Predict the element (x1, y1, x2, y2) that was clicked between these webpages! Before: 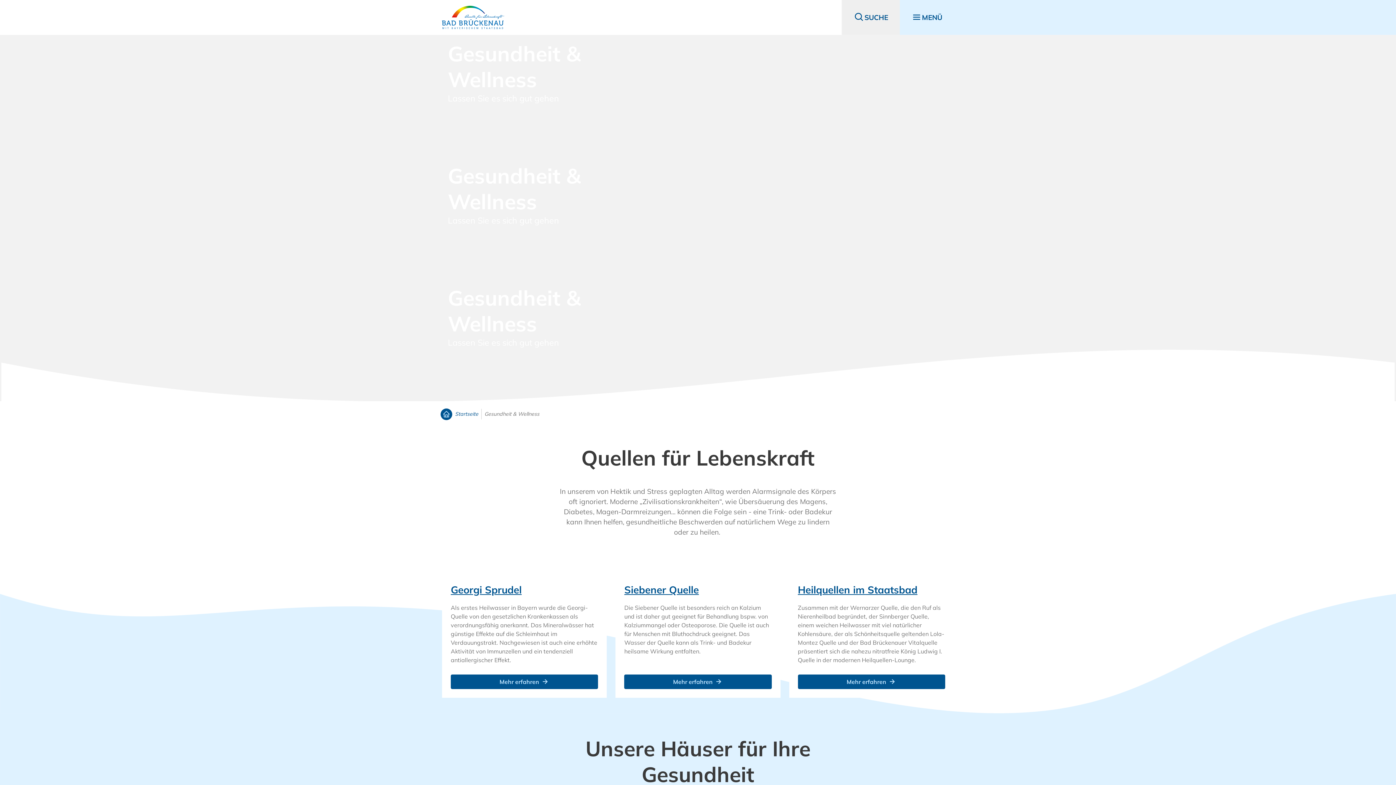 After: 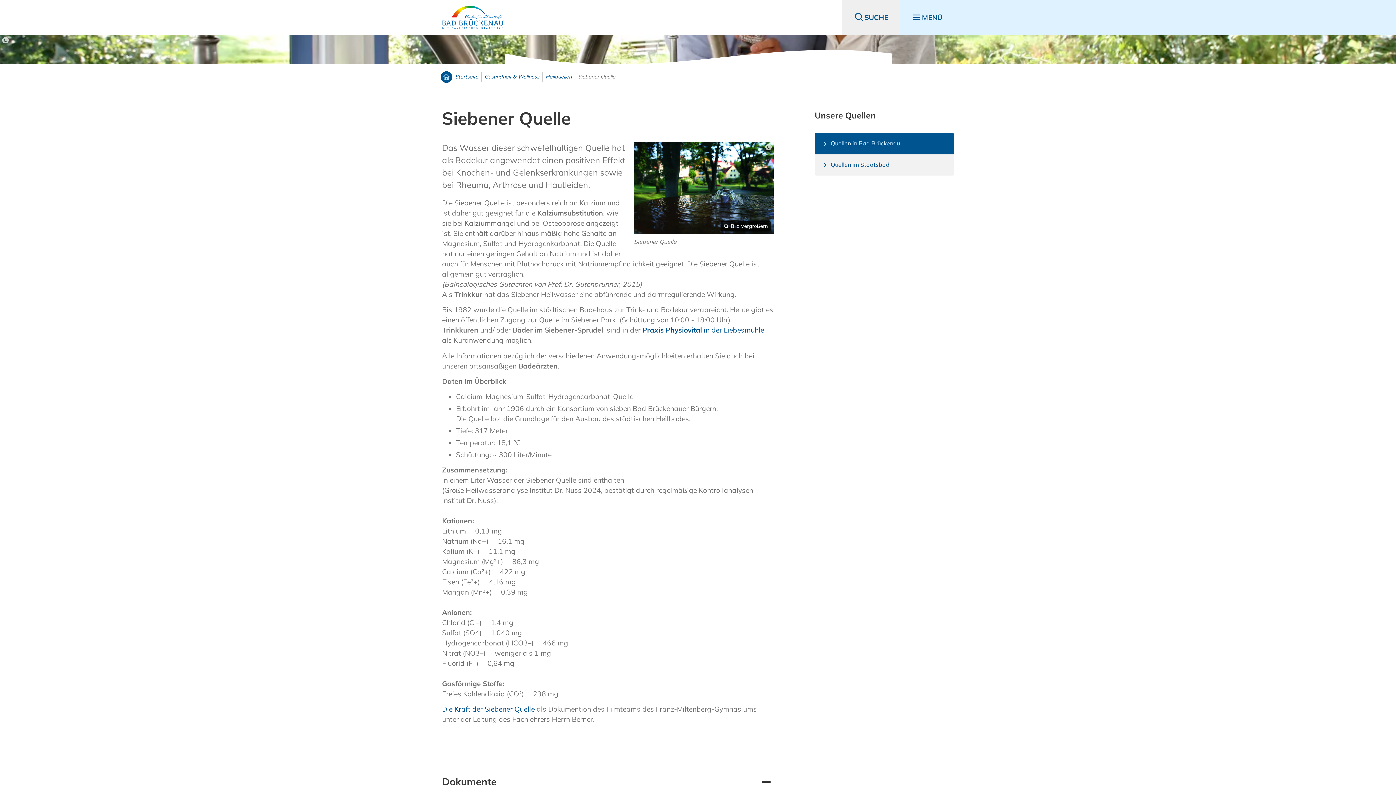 Action: label: Siebener Quelle bbox: (624, 583, 771, 596)